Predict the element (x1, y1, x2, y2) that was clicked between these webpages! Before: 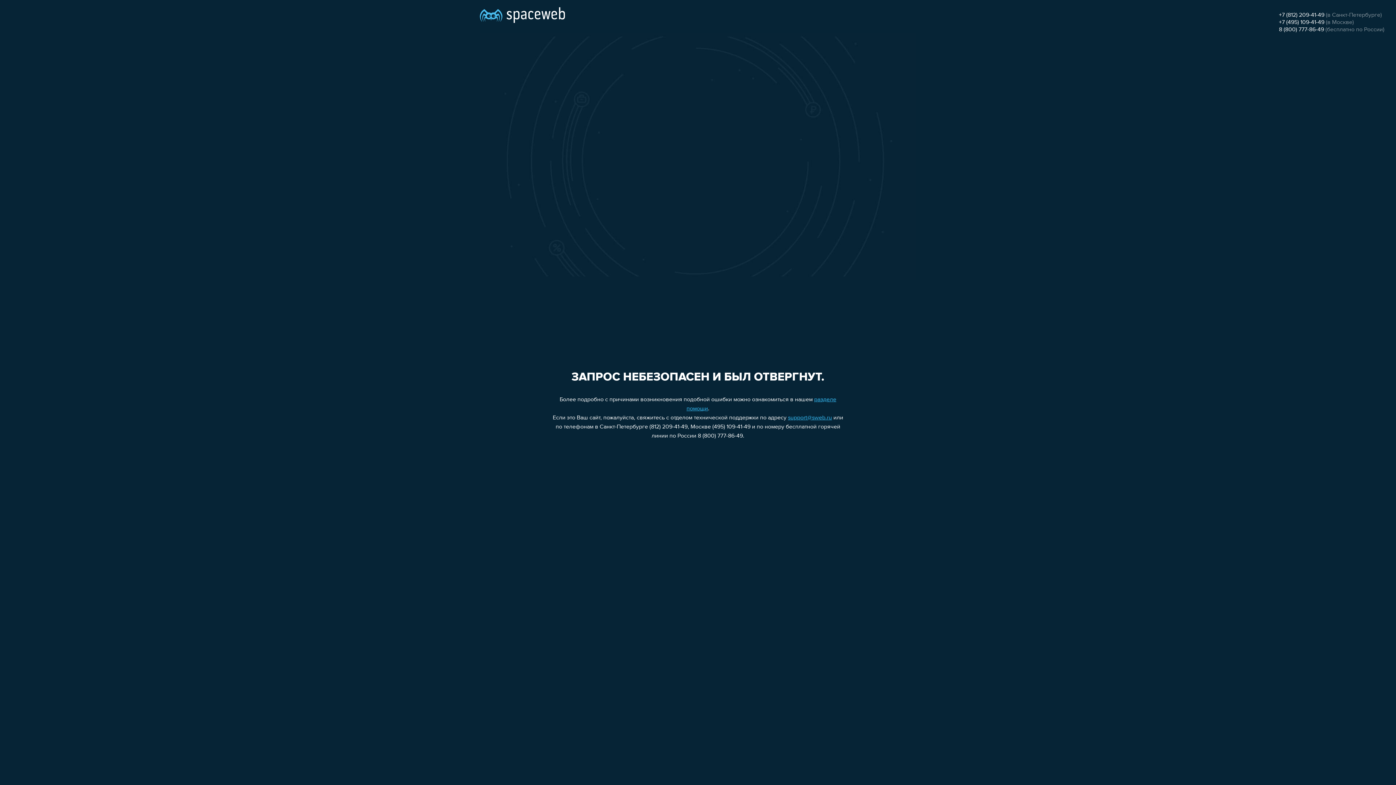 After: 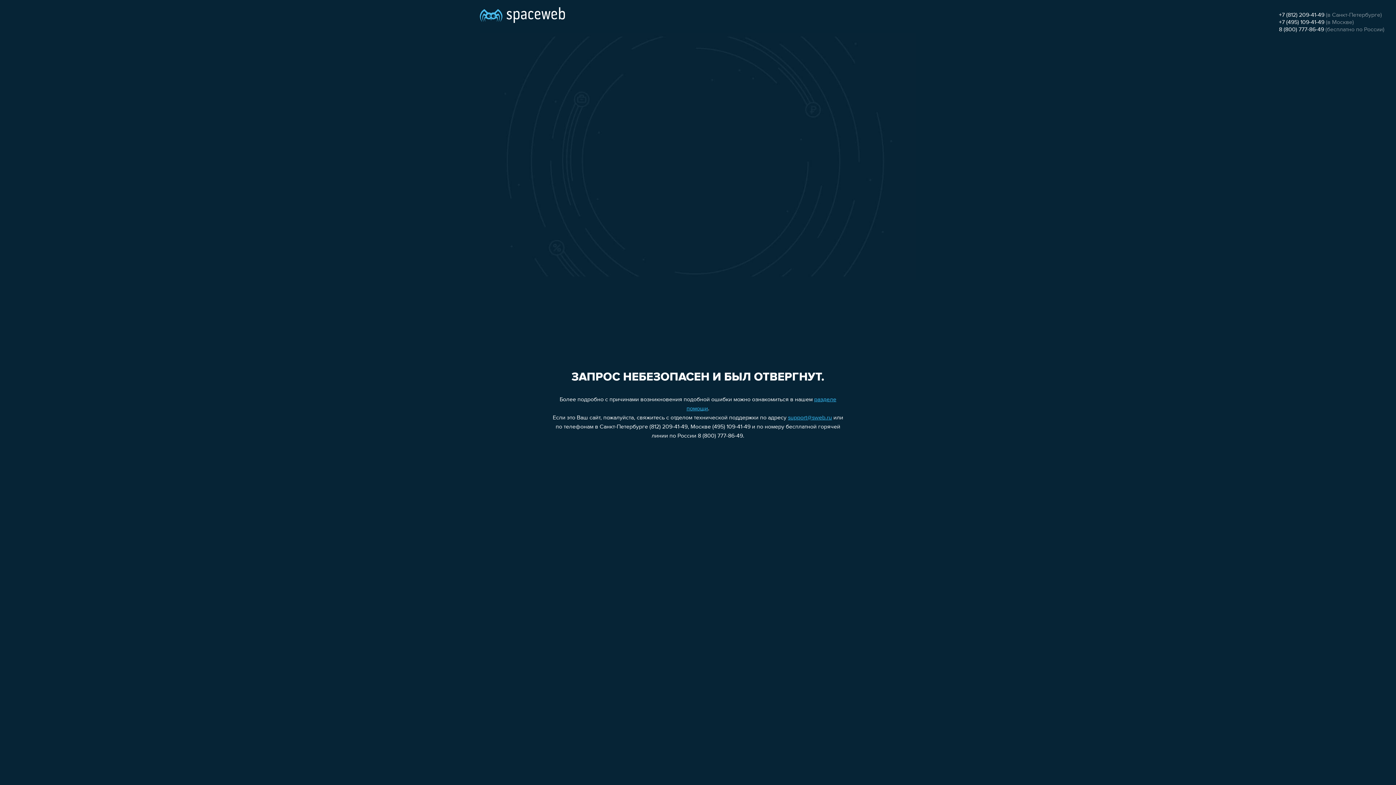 Action: bbox: (1279, 26, 1324, 32) label: 8 (800) 777-86-49